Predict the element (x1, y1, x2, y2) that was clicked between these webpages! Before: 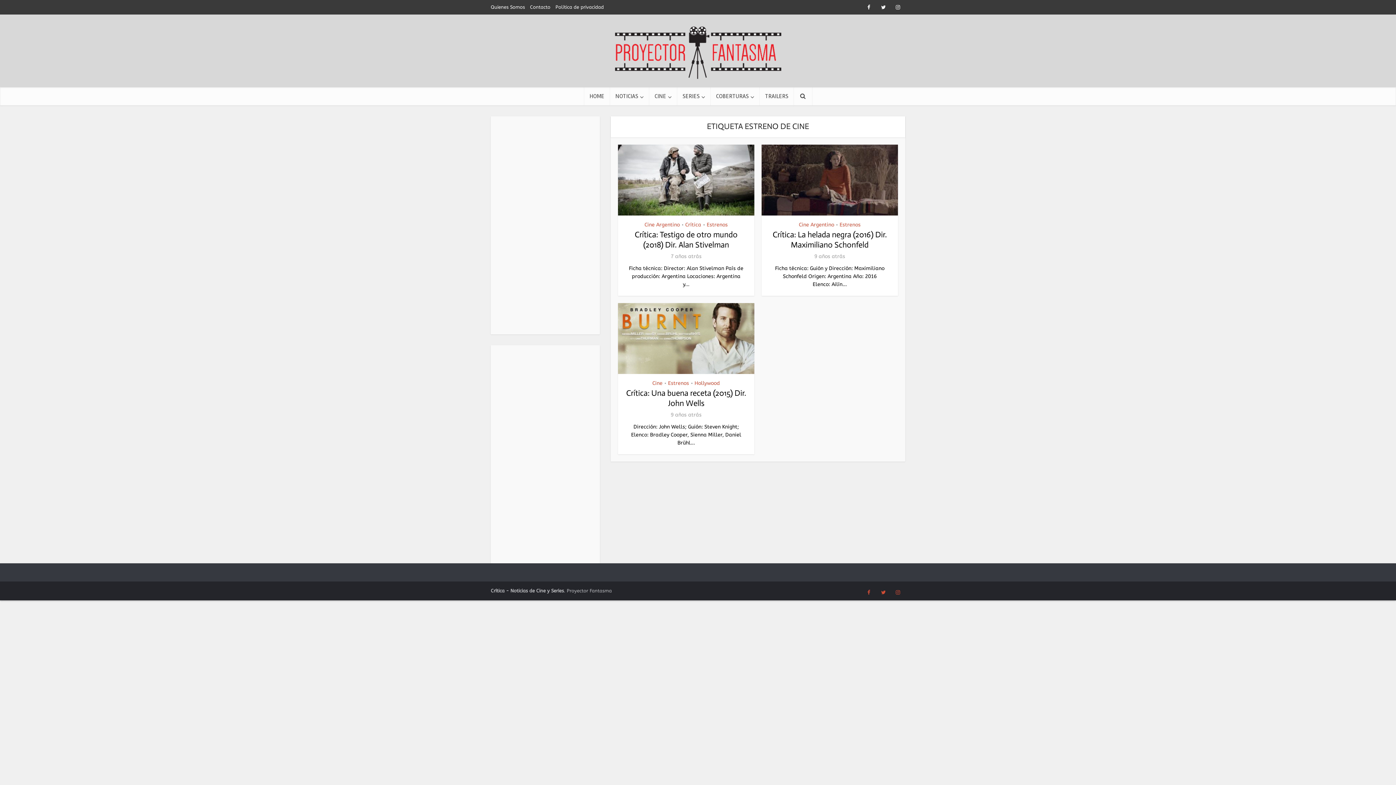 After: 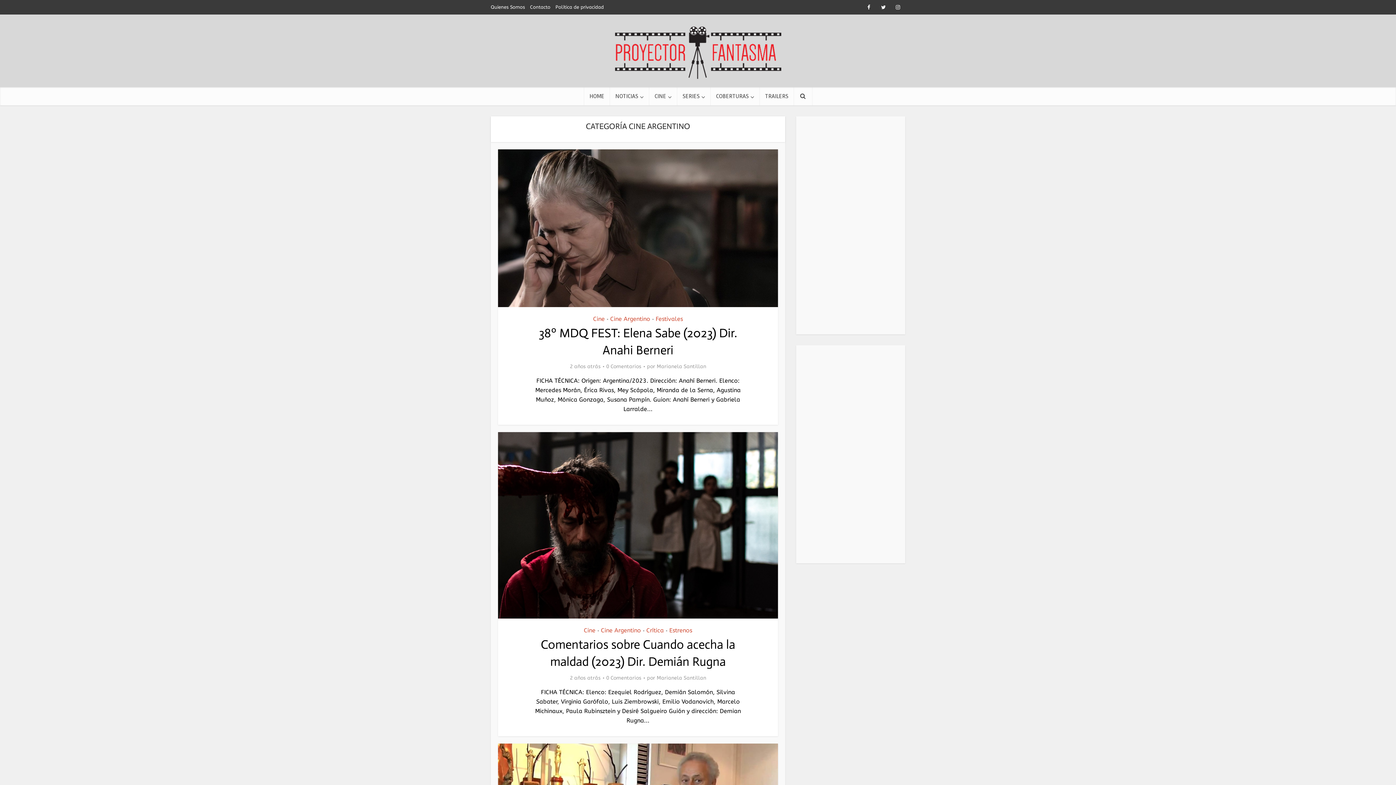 Action: bbox: (644, 220, 680, 229) label: Cine Argentino